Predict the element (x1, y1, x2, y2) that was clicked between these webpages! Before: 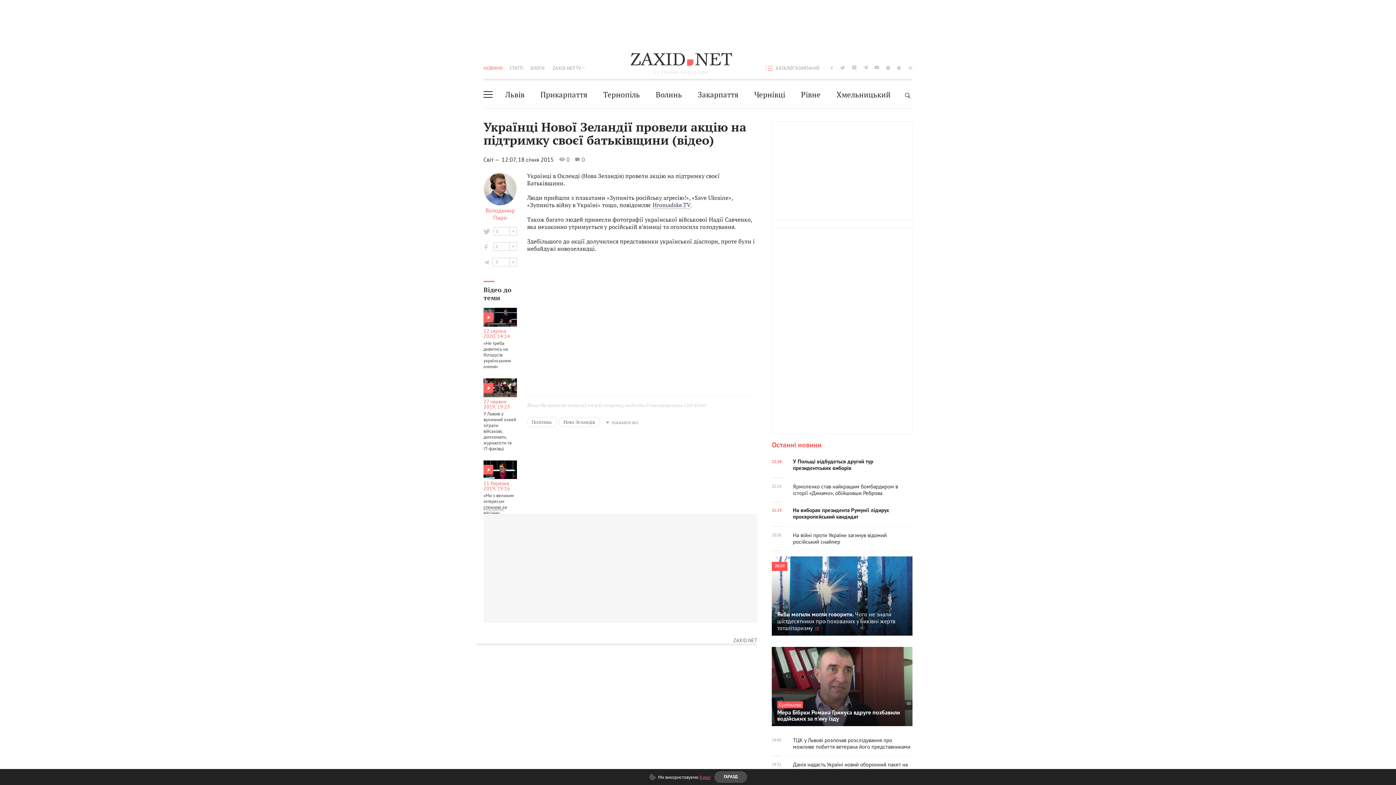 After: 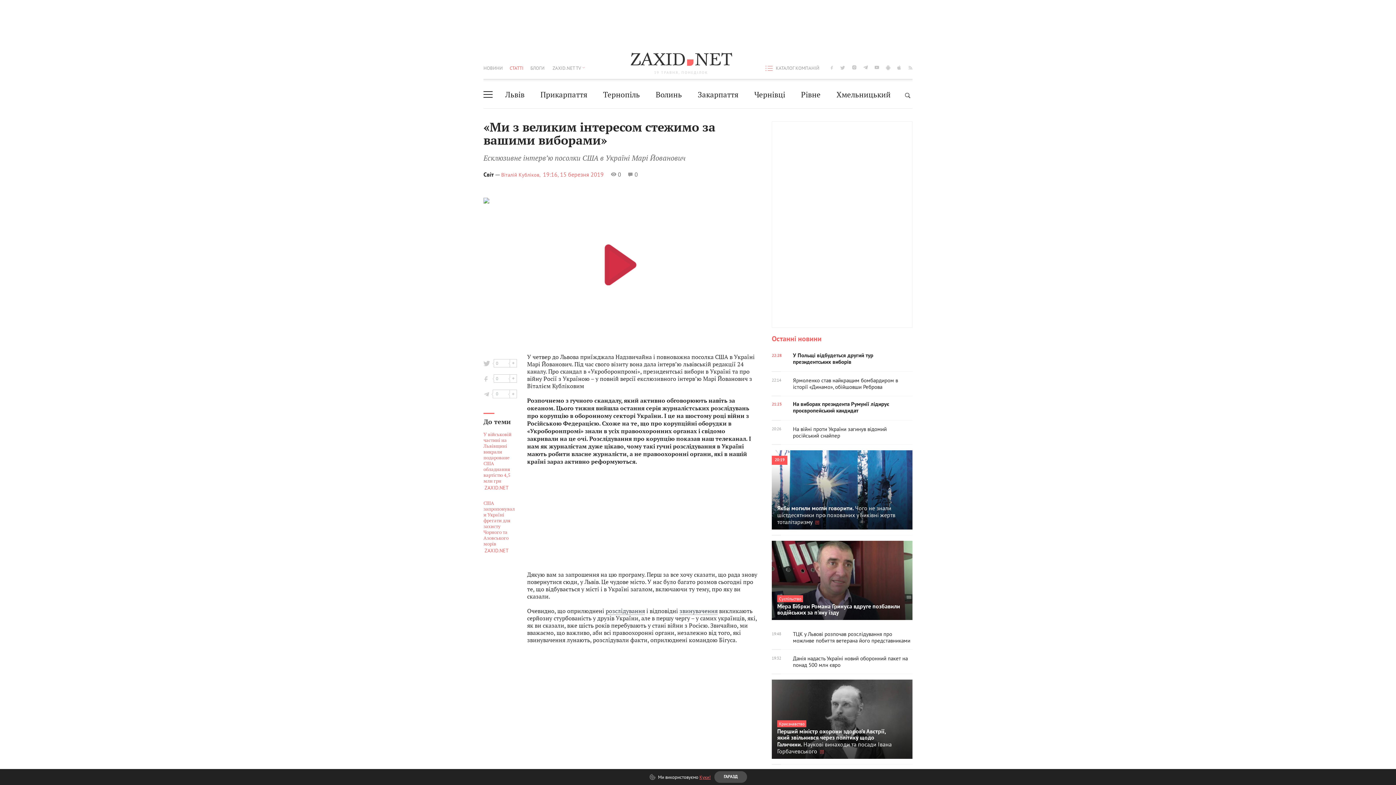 Action: label: 1759
0
15 березня 2019, 19:16
«Ми з великим інтересом стежимо за вашими виборами» bbox: (483, 460, 517, 521)